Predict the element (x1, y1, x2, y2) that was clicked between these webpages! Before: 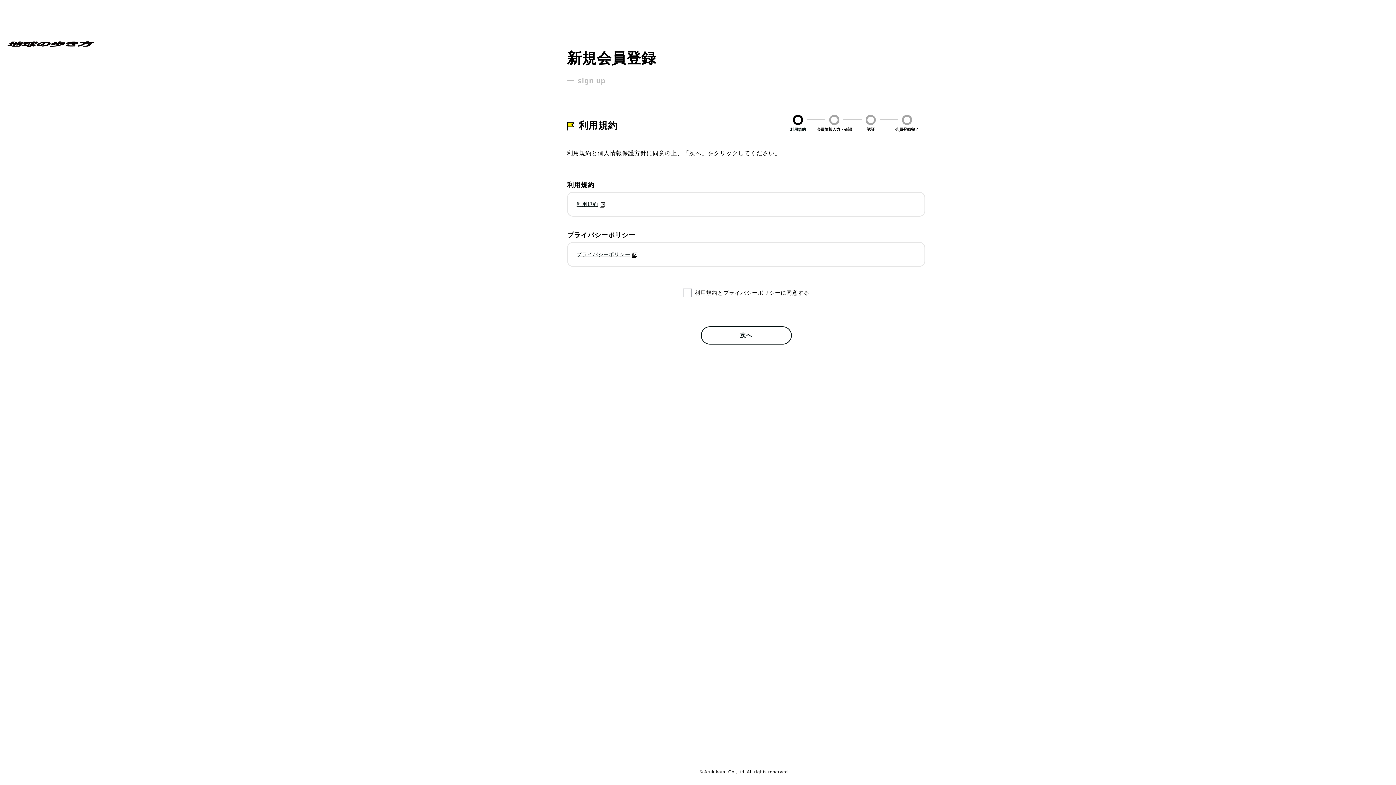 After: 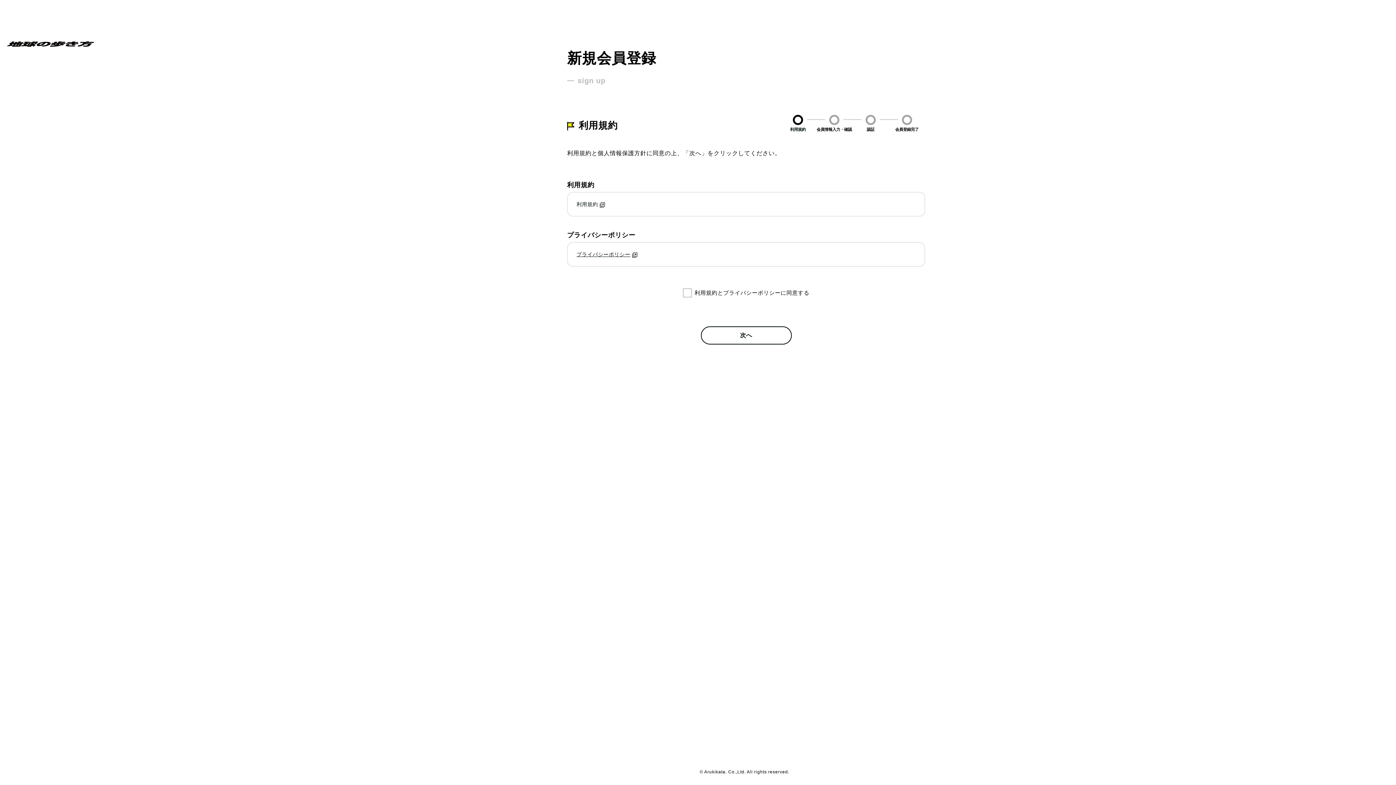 Action: bbox: (576, 201, 598, 207) label: 利用規約